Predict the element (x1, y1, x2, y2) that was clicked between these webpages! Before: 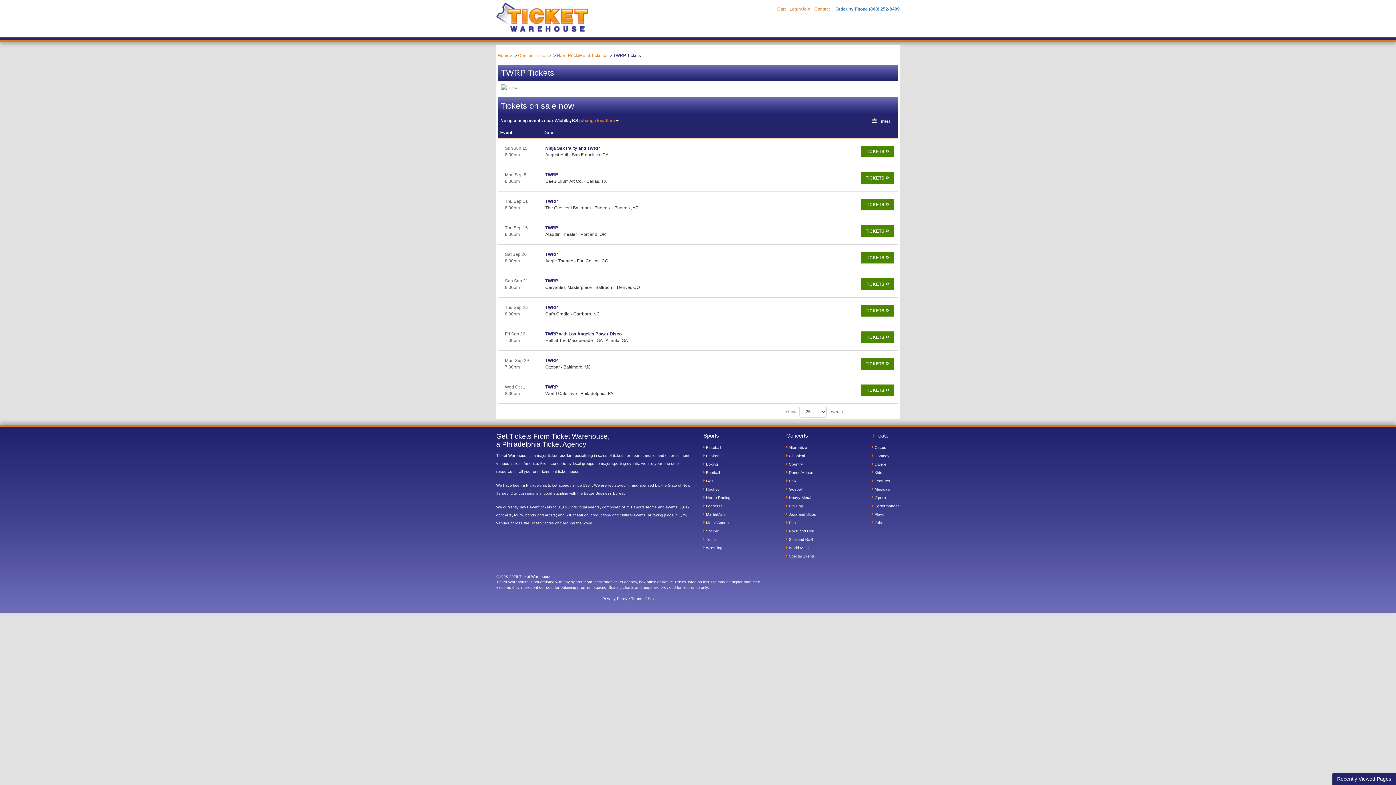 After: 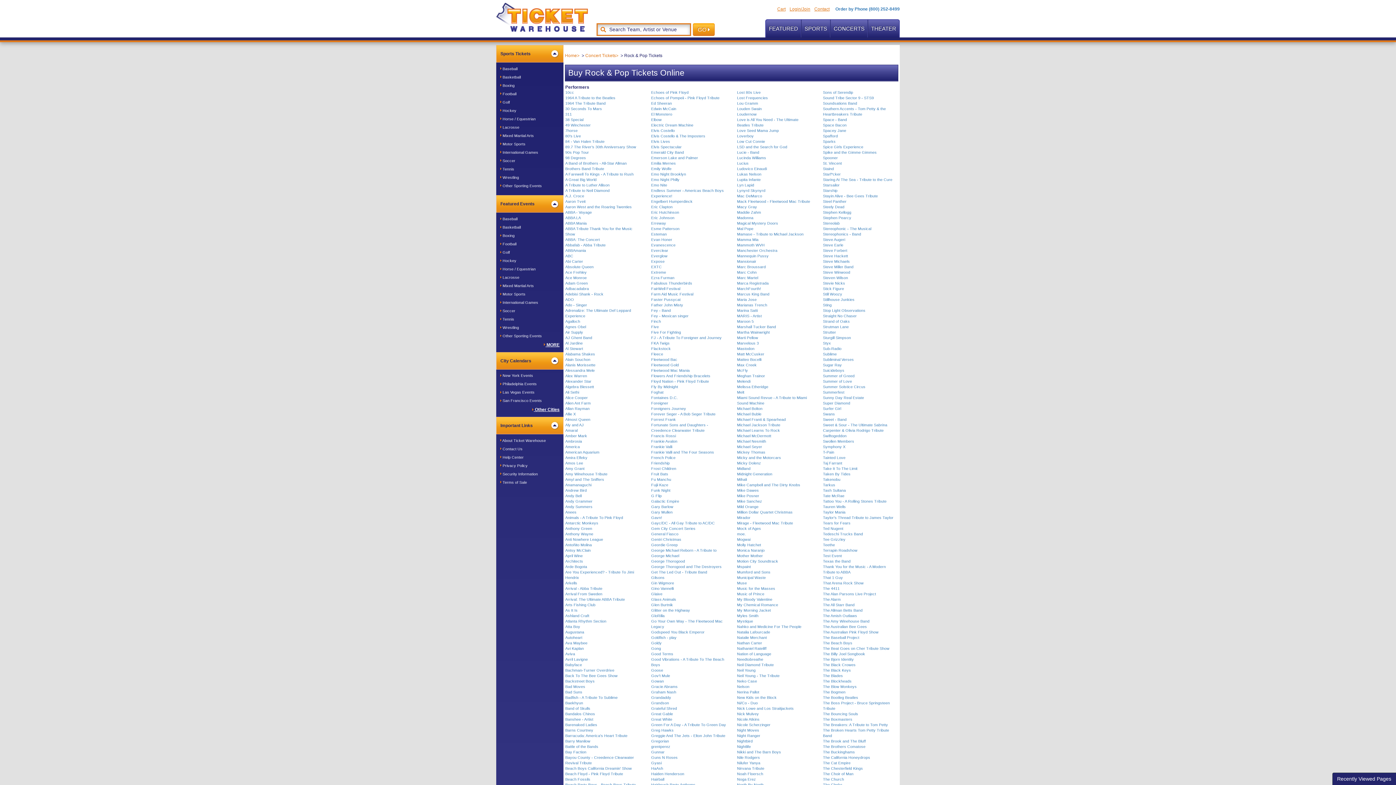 Action: label:  Rock and Roll bbox: (786, 528, 816, 534)